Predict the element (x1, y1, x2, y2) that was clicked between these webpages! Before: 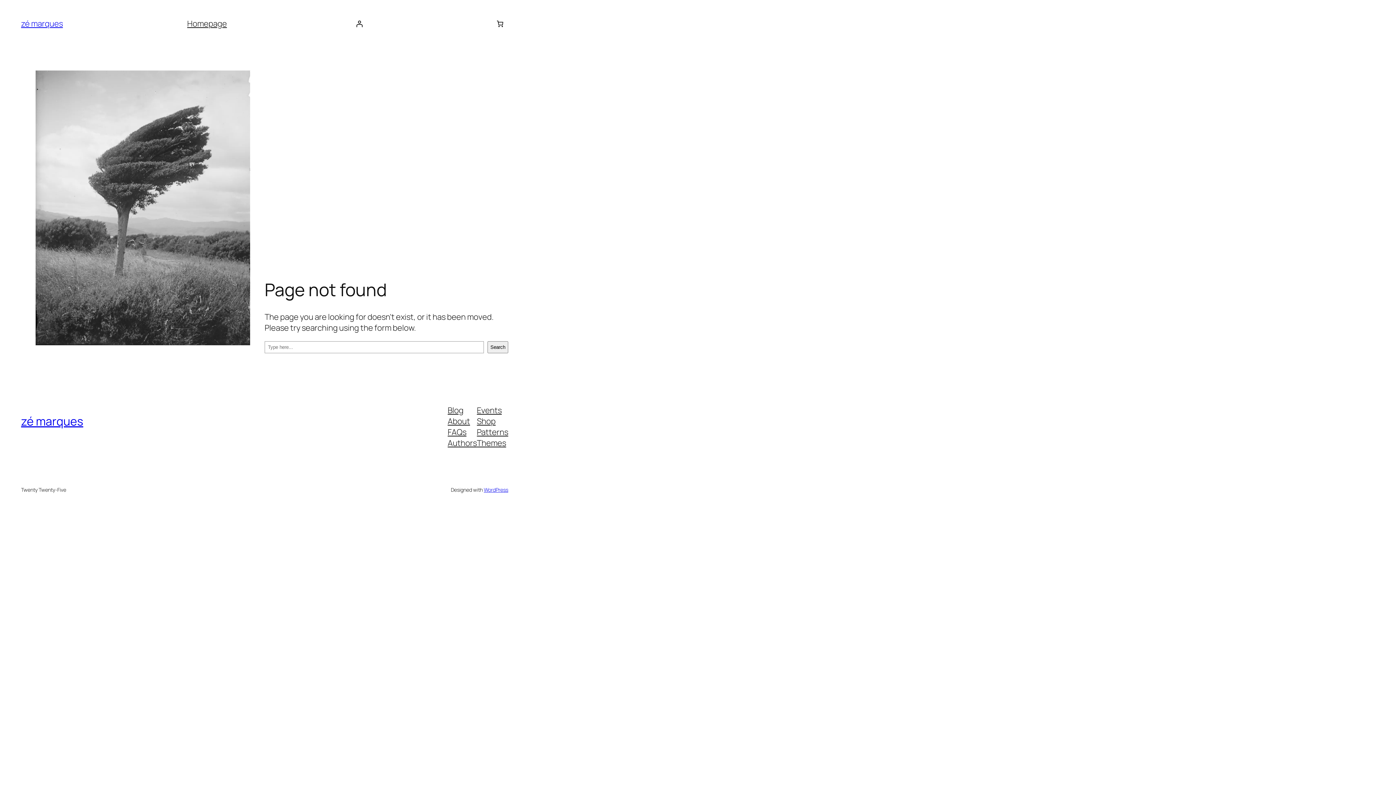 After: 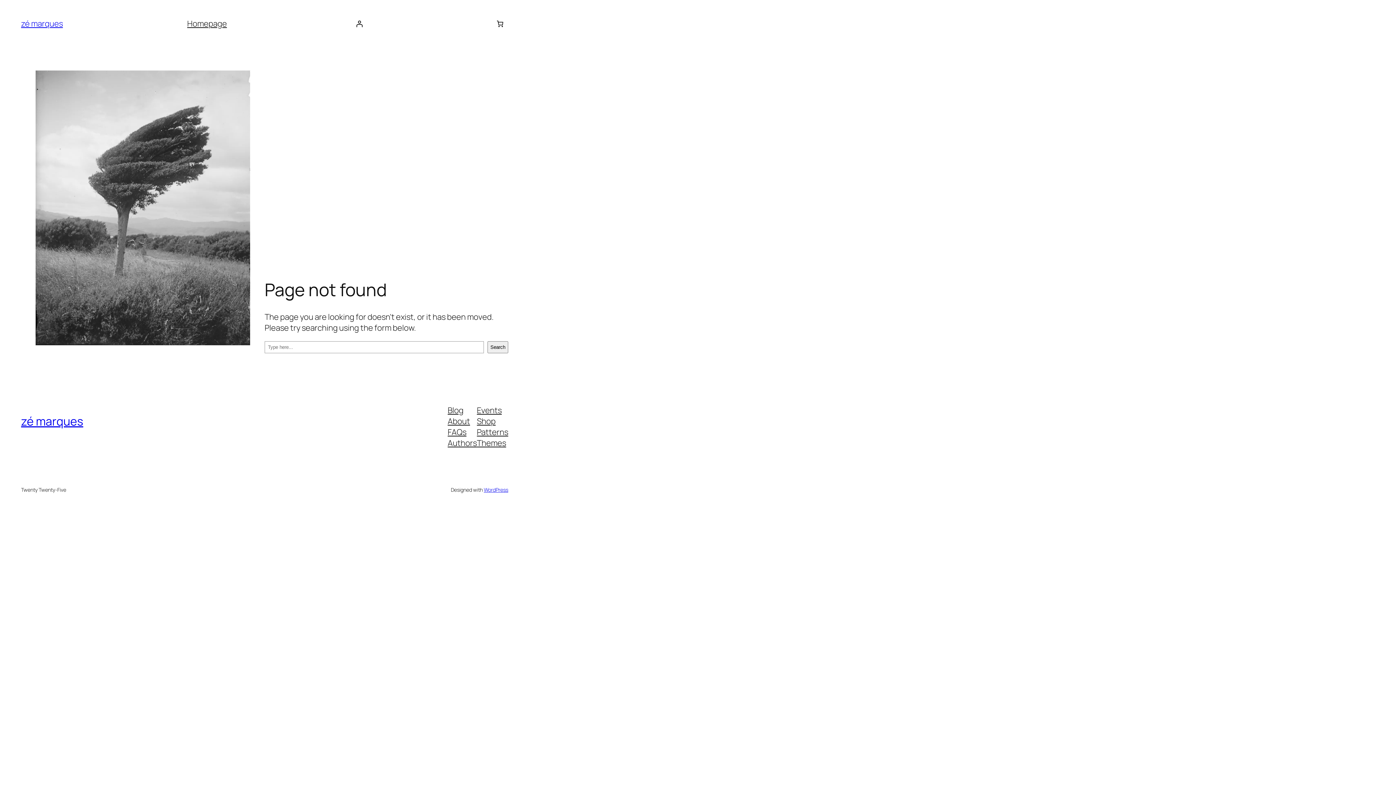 Action: label: Themes bbox: (477, 437, 506, 448)